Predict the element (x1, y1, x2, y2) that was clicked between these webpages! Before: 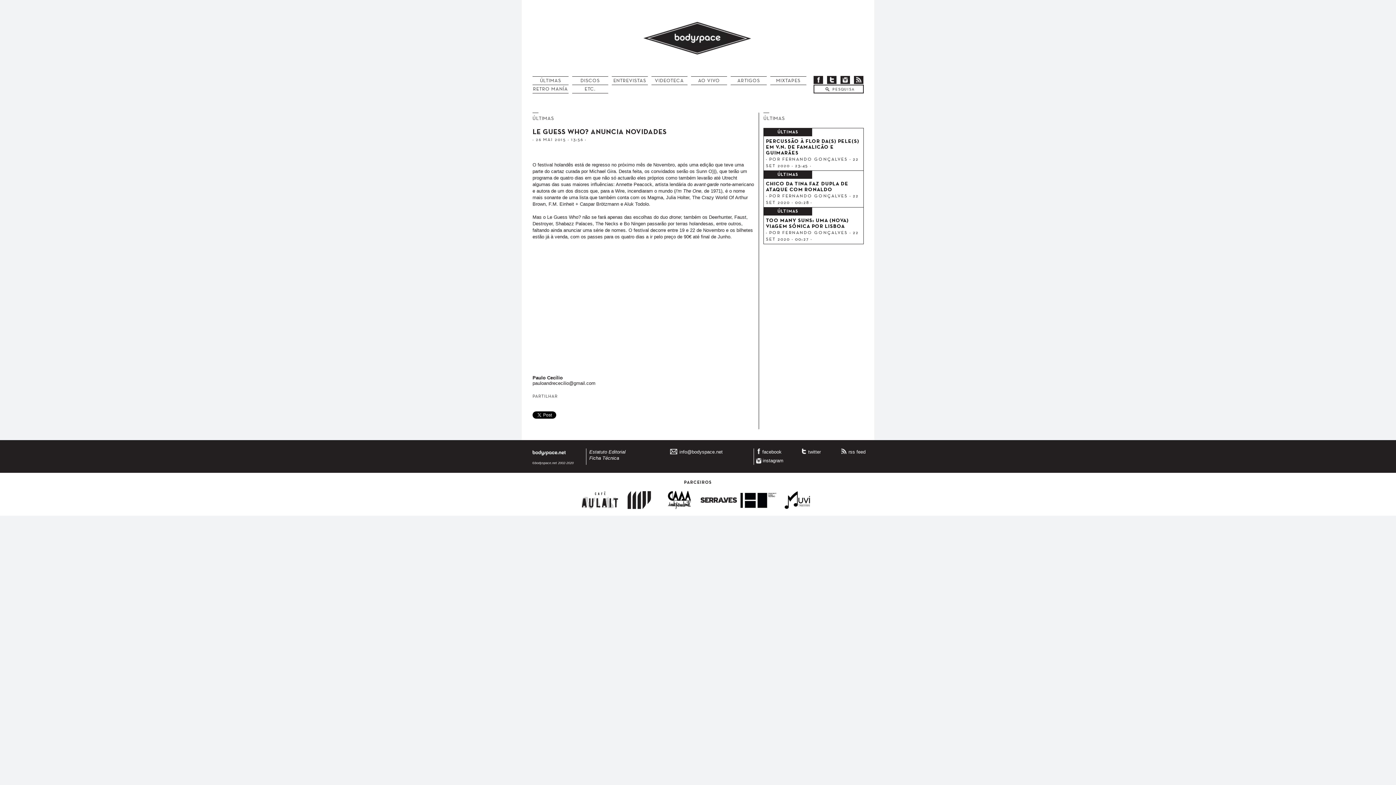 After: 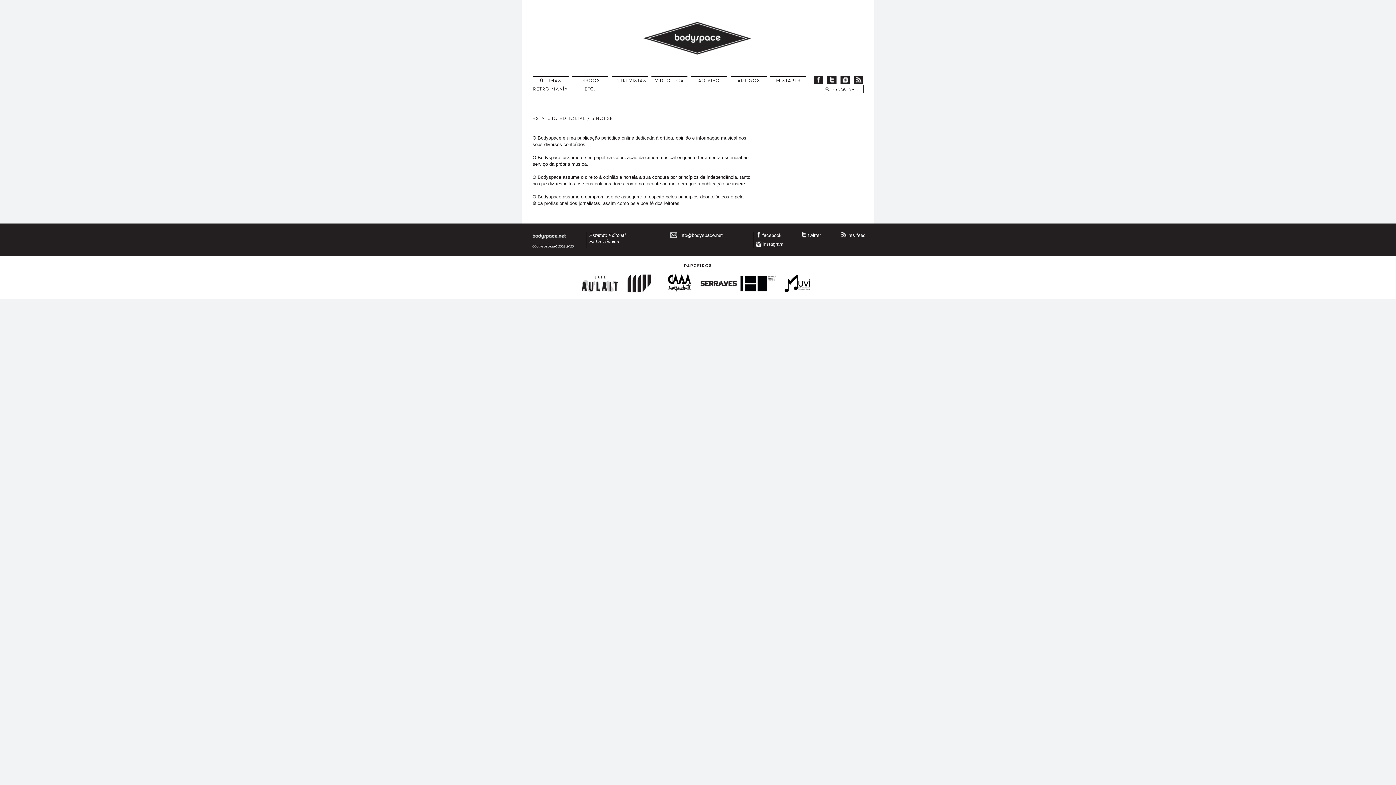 Action: label: Estatuto Editorial bbox: (586, 449, 670, 454)